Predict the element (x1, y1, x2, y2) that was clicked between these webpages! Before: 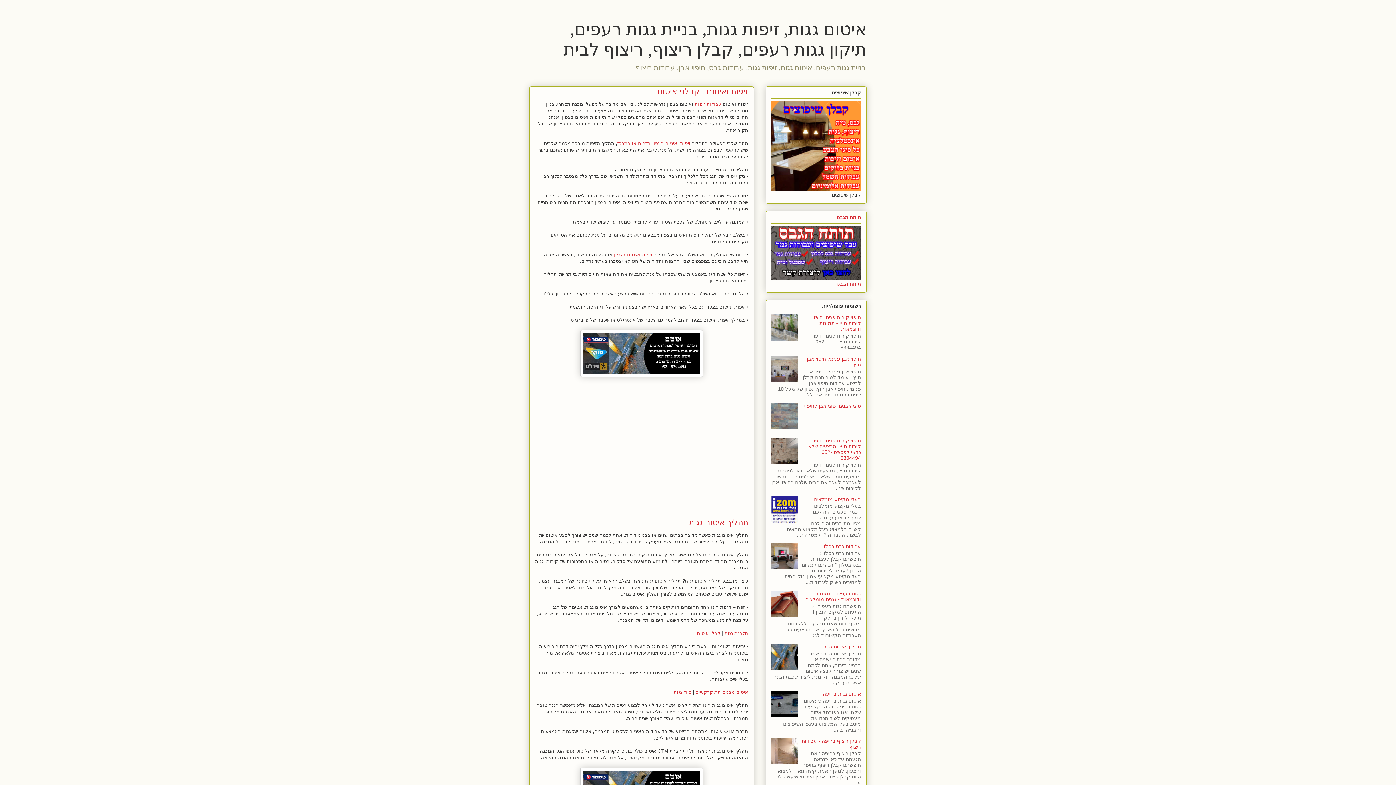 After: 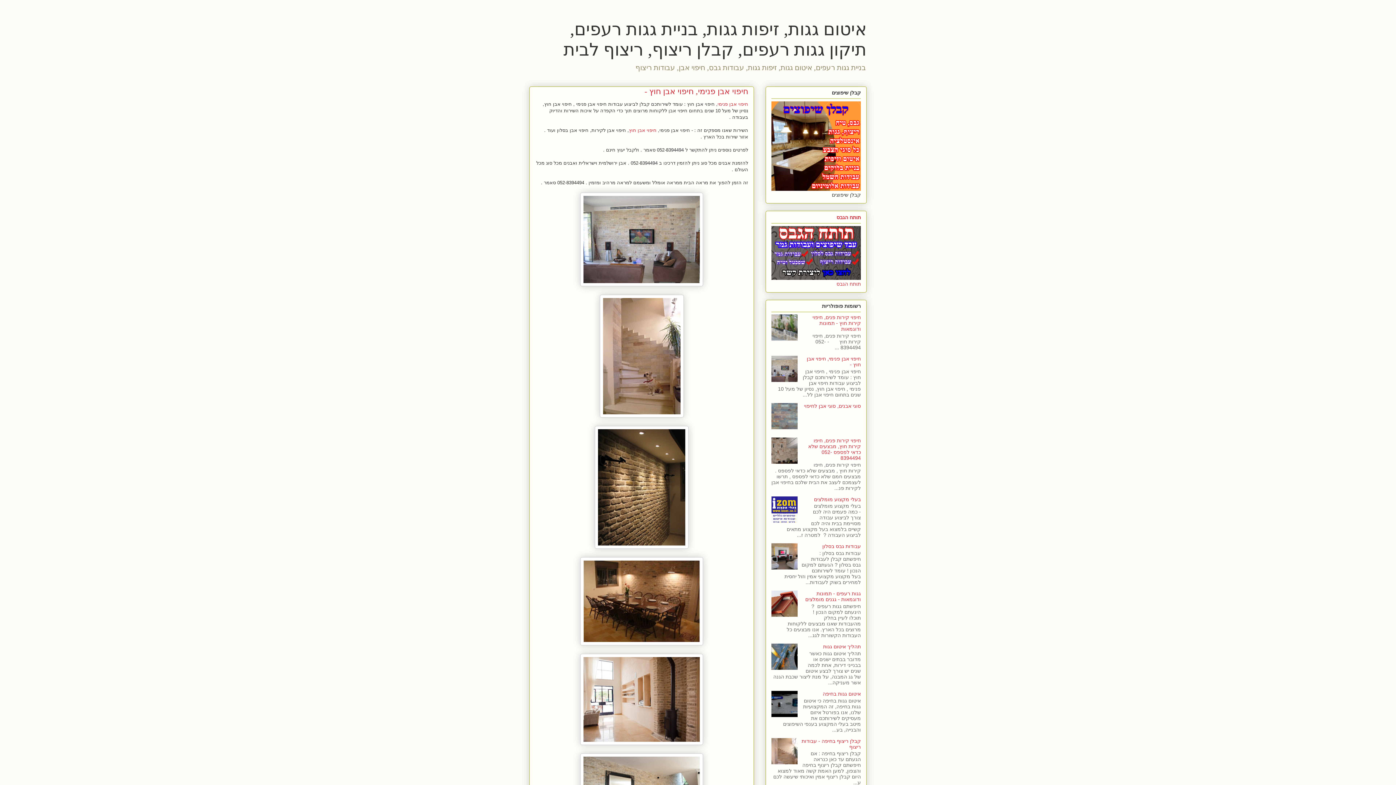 Action: label: חיפוי אבן פנימי, חיפוי אבן חוץ - bbox: (806, 355, 861, 367)